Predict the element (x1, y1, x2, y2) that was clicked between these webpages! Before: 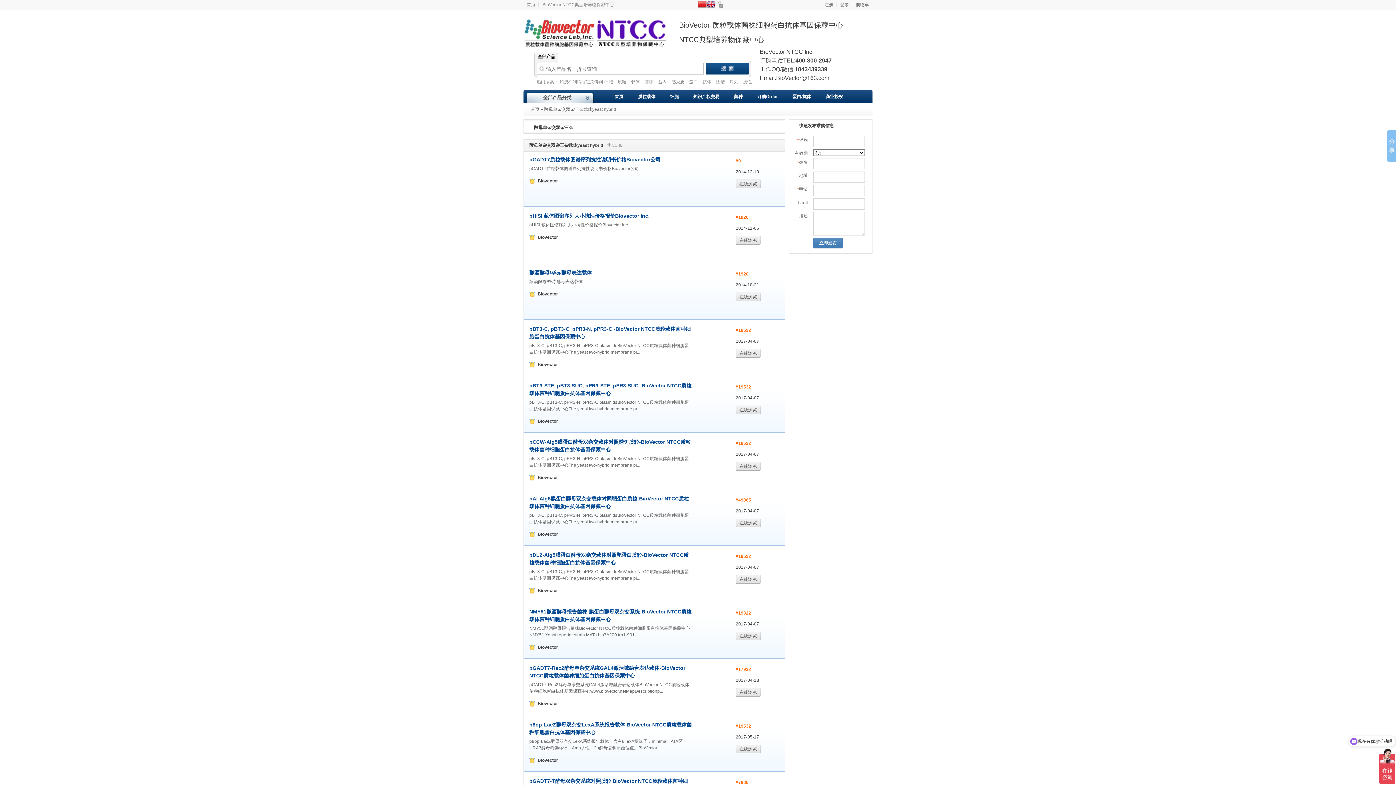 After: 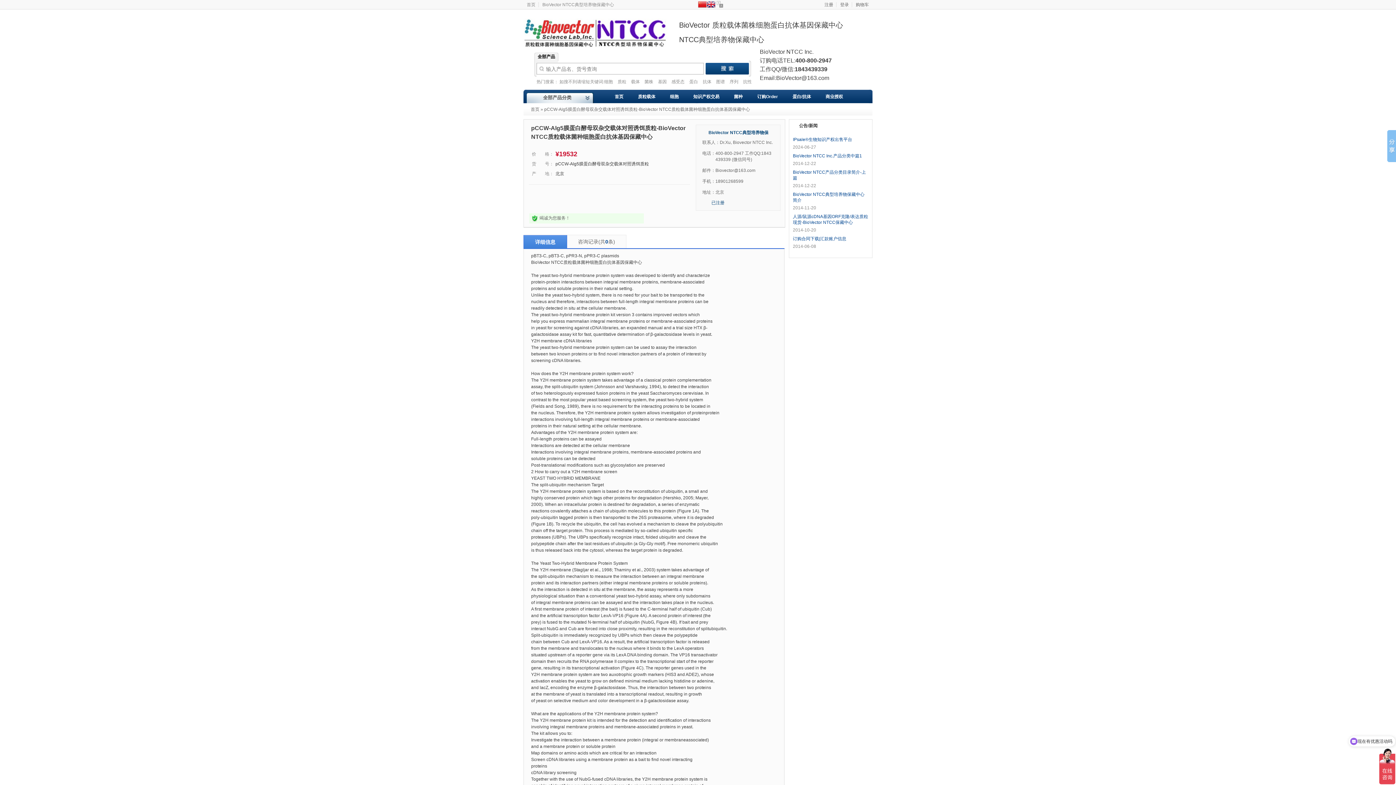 Action: bbox: (537, 475, 558, 480) label: Biovector